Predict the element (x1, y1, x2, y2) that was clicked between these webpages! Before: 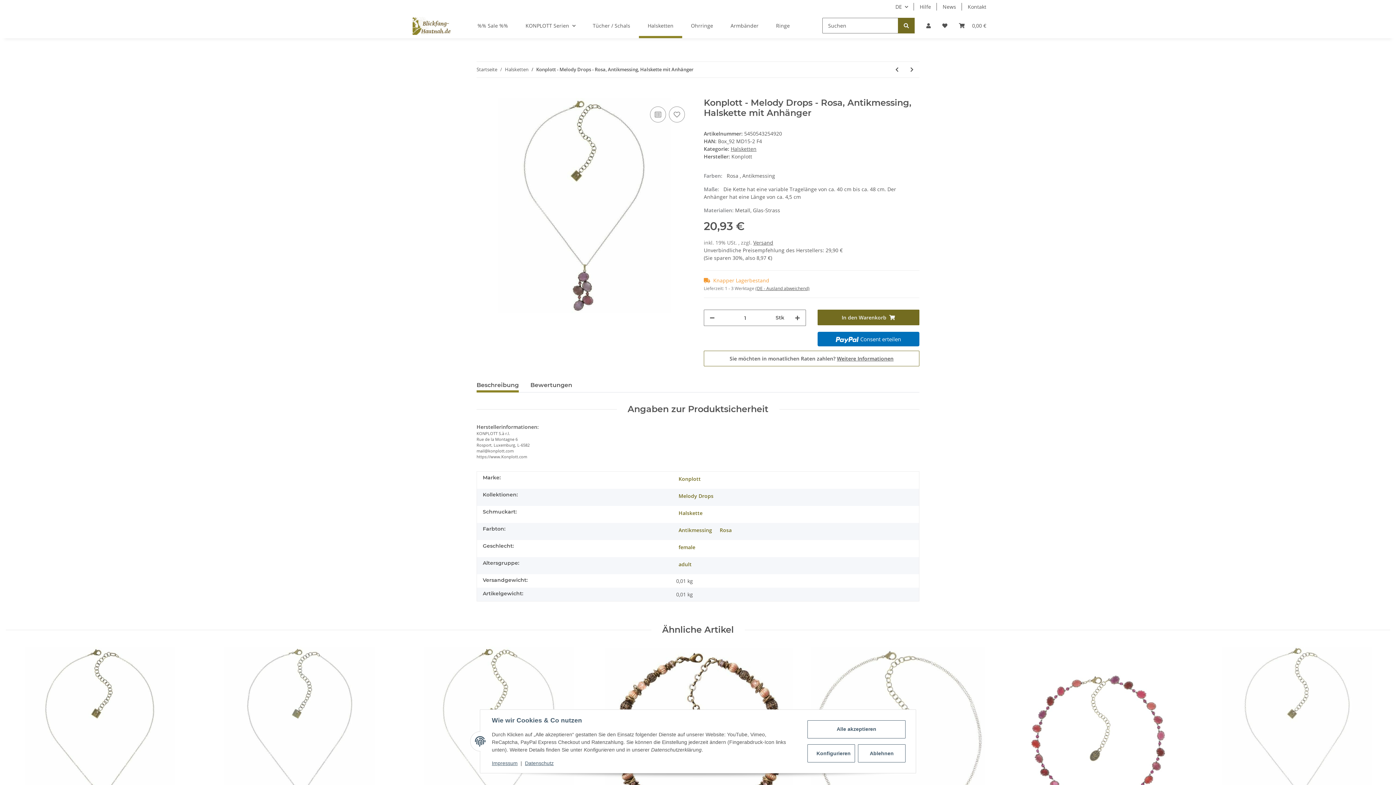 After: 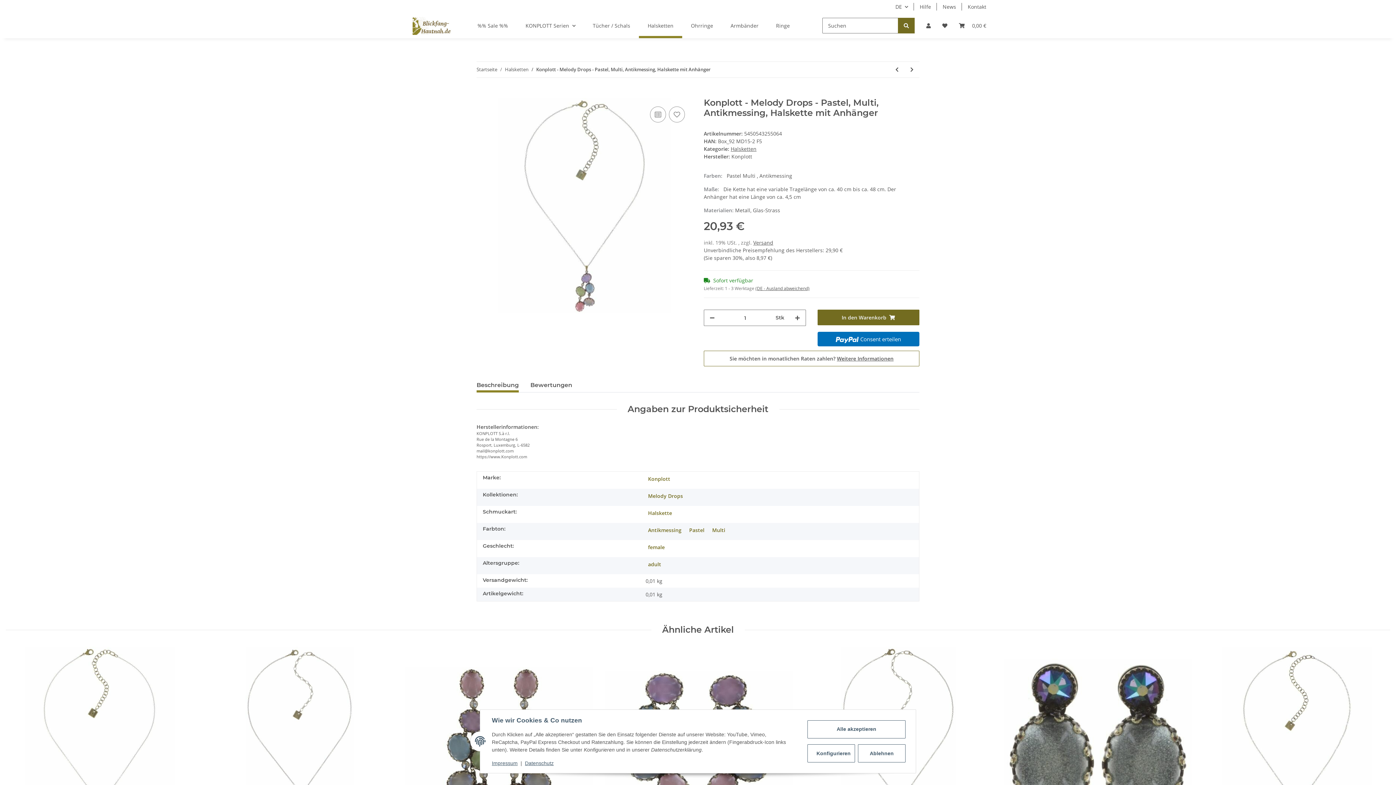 Action: label: zum nächsten Artikel: Konplott - Melody Drops - Pastel, Multi, Antikmessing, Halskette mit Anhänger bbox: (904, 61, 919, 77)